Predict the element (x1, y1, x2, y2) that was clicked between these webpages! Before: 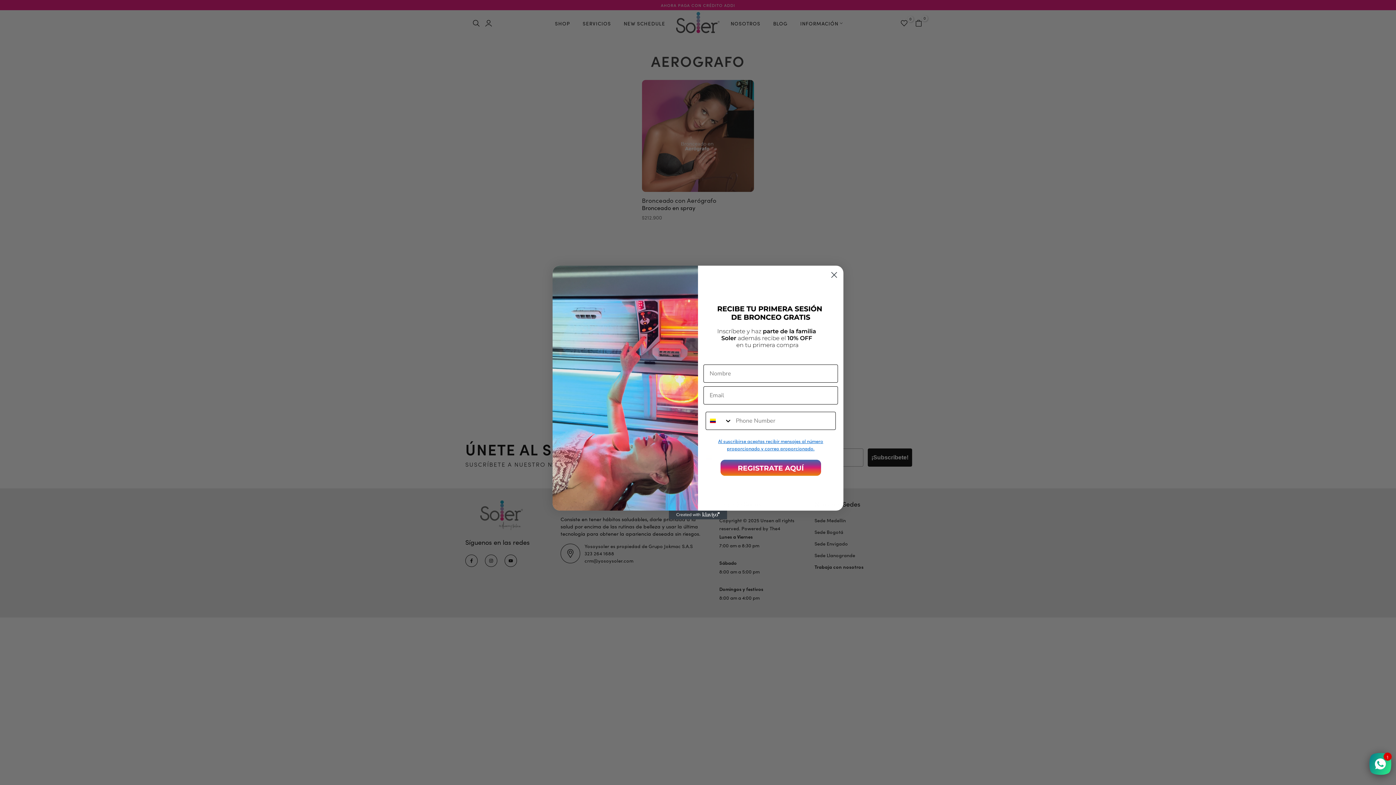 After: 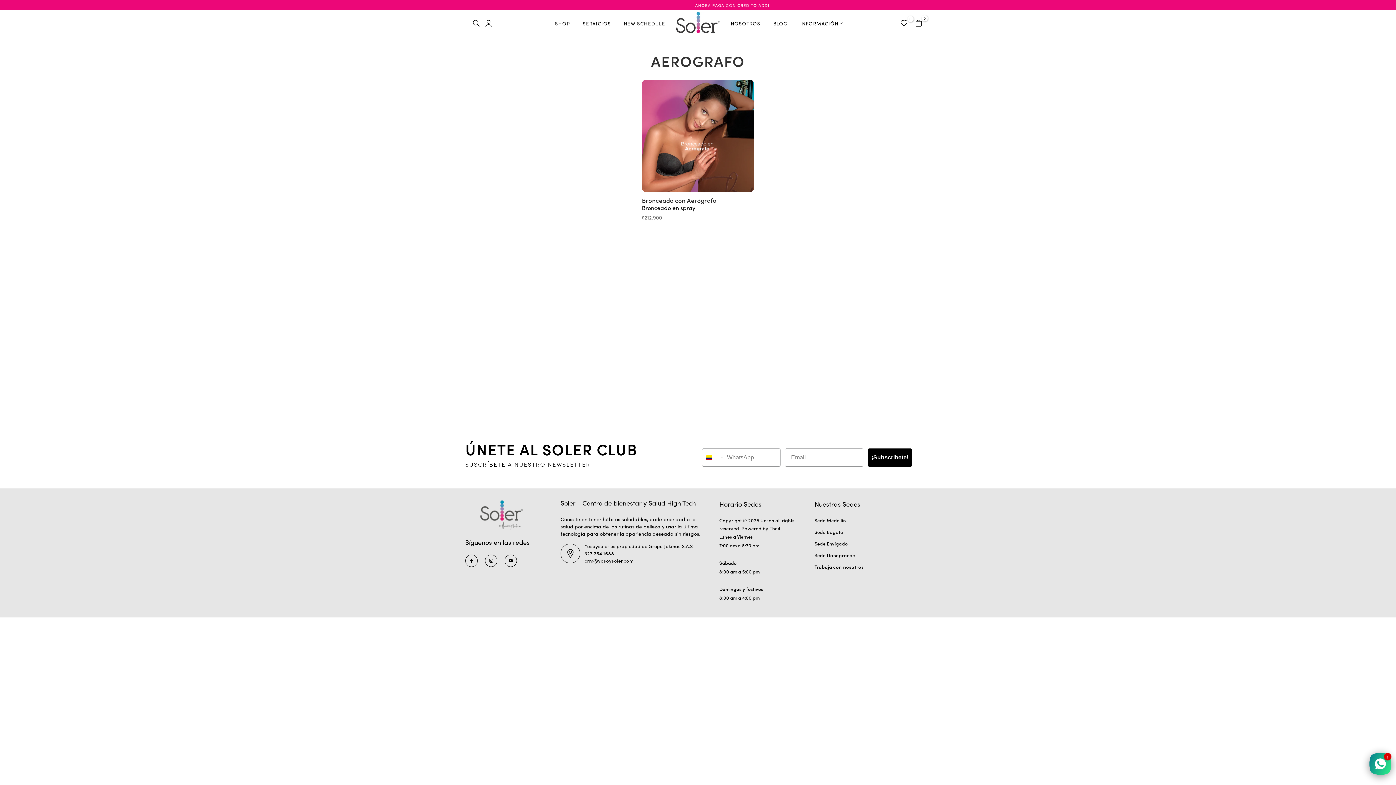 Action: bbox: (828, 268, 840, 281) label: Close dialog